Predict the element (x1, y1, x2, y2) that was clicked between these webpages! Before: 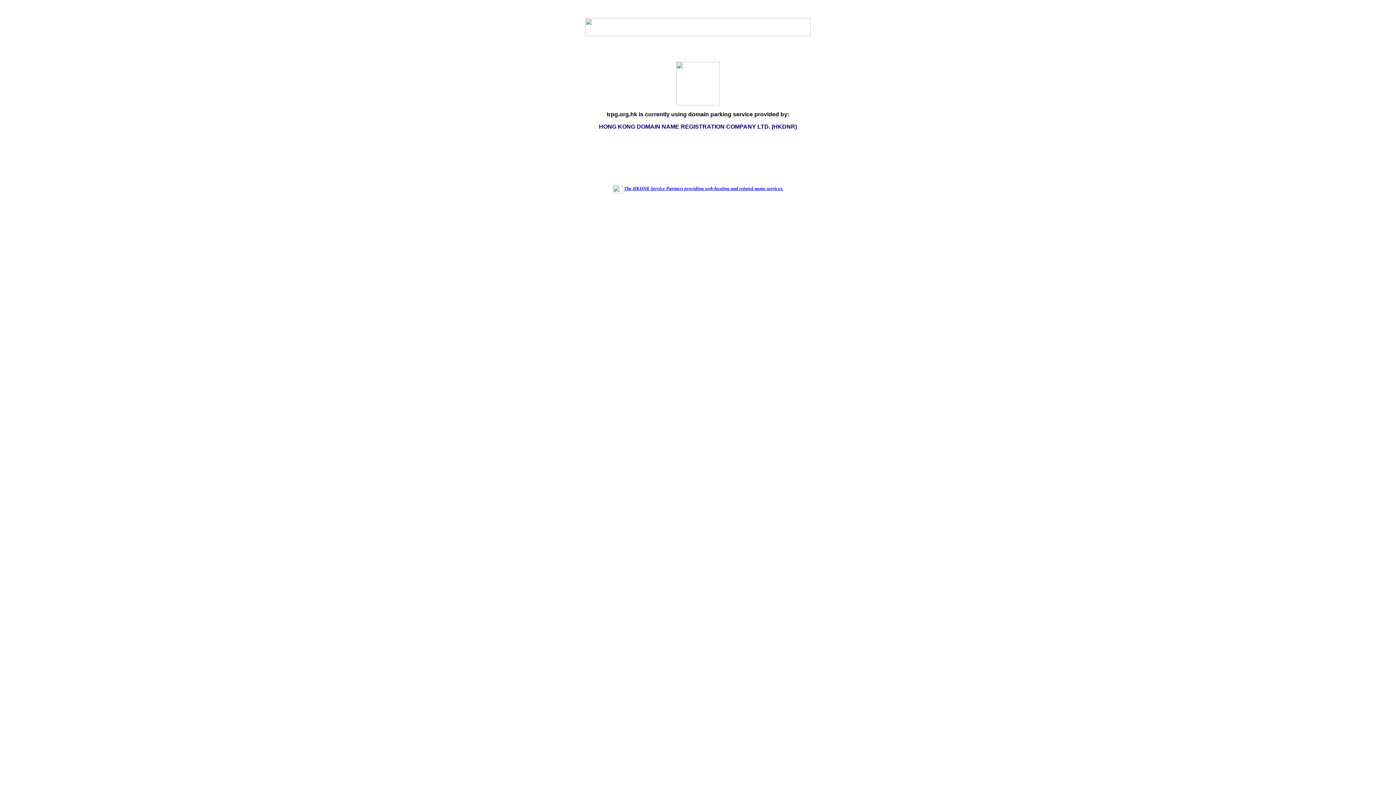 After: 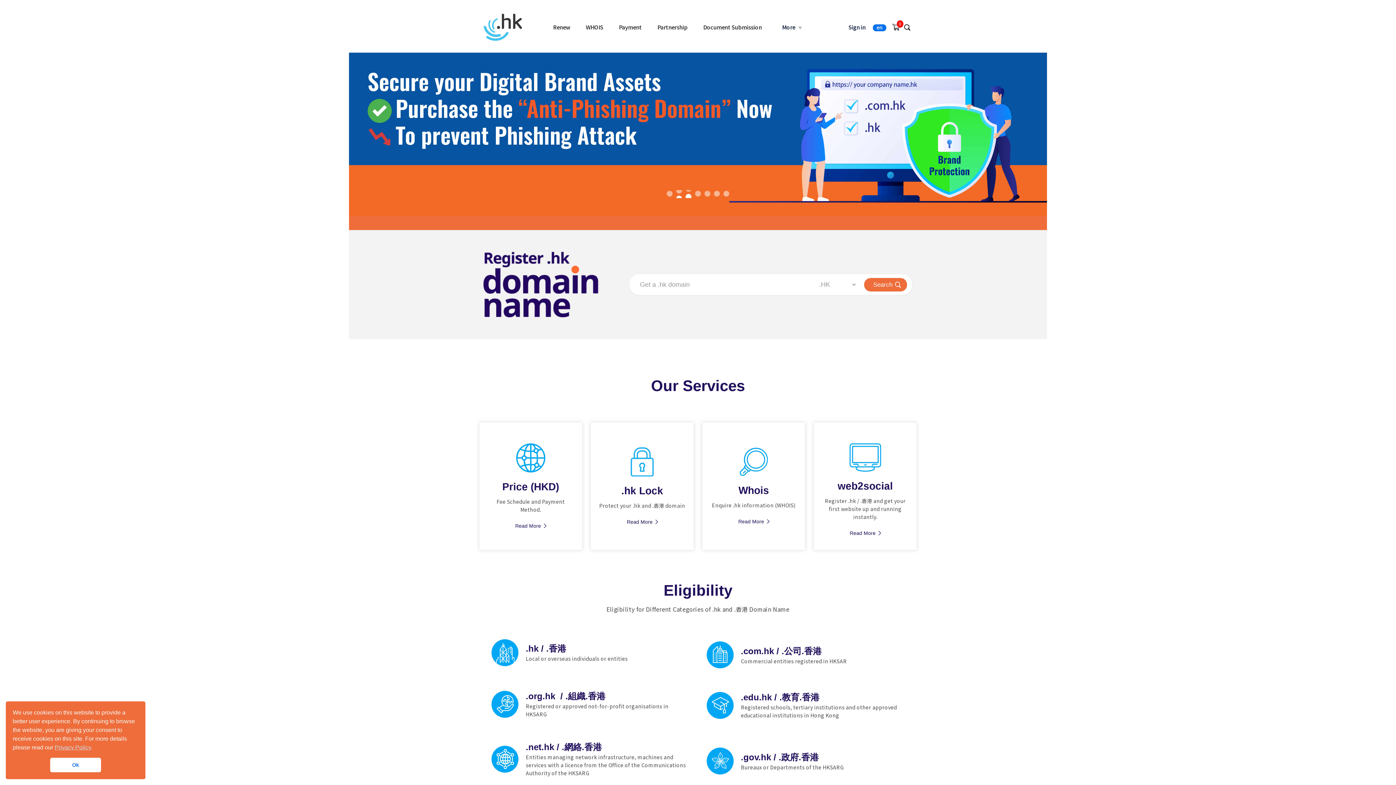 Action: bbox: (585, 31, 810, 37)